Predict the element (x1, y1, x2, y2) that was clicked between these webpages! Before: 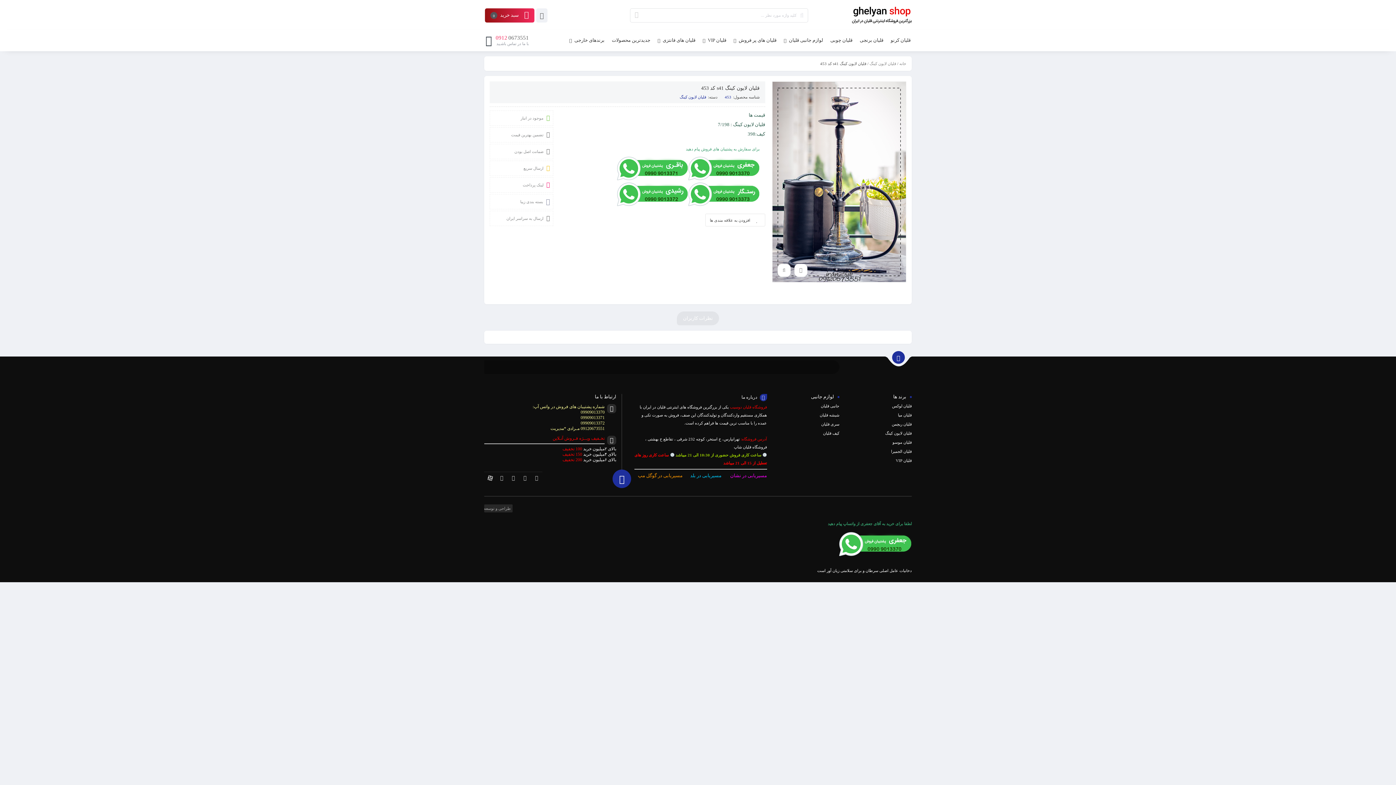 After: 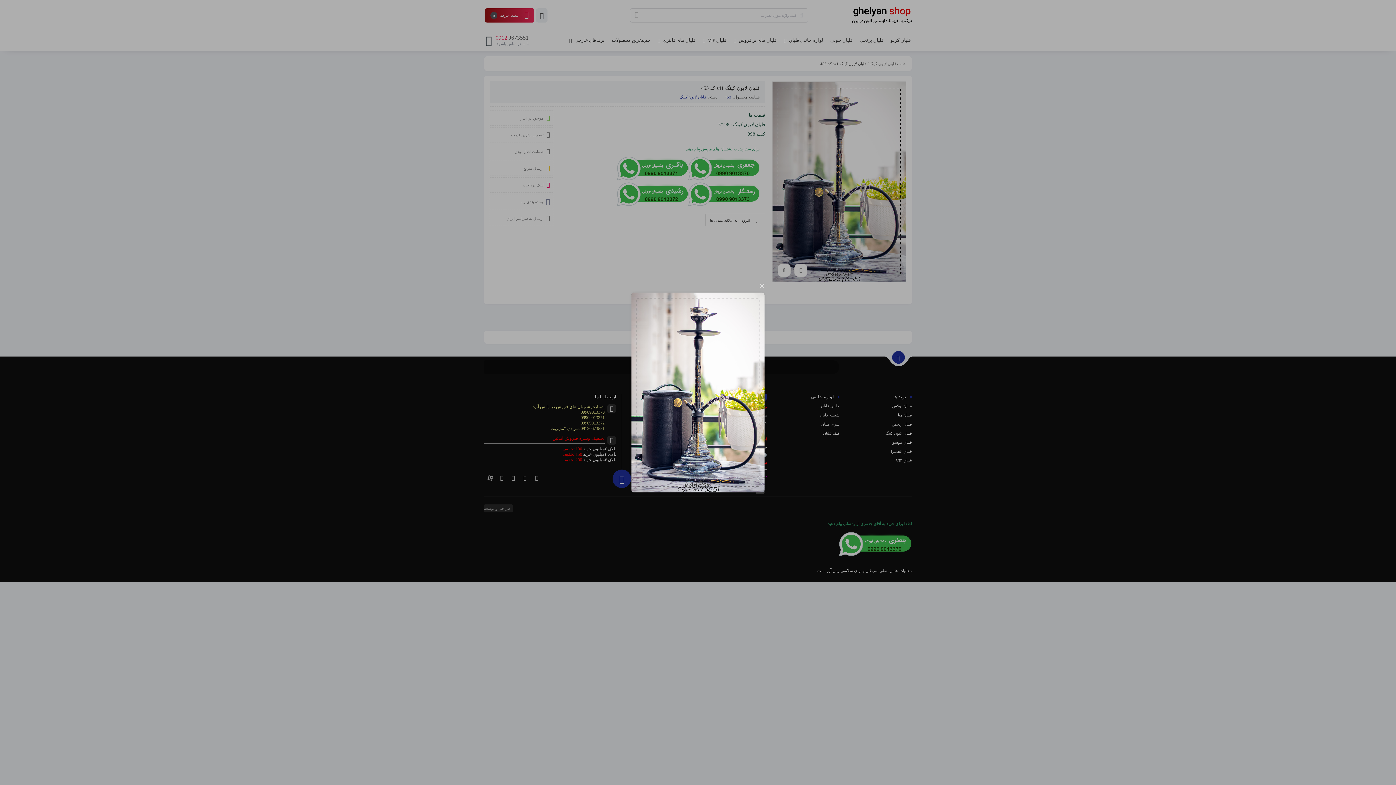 Action: bbox: (772, 81, 906, 282)